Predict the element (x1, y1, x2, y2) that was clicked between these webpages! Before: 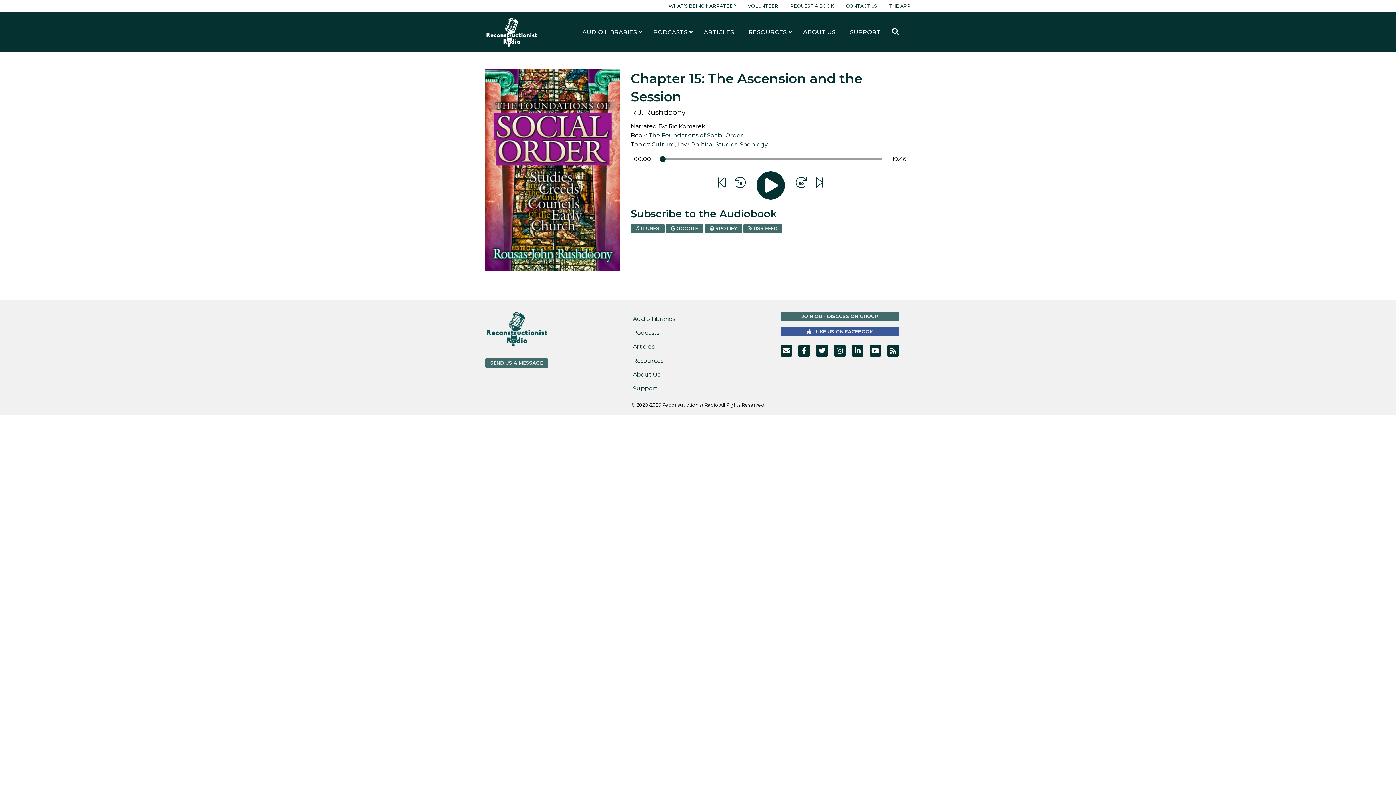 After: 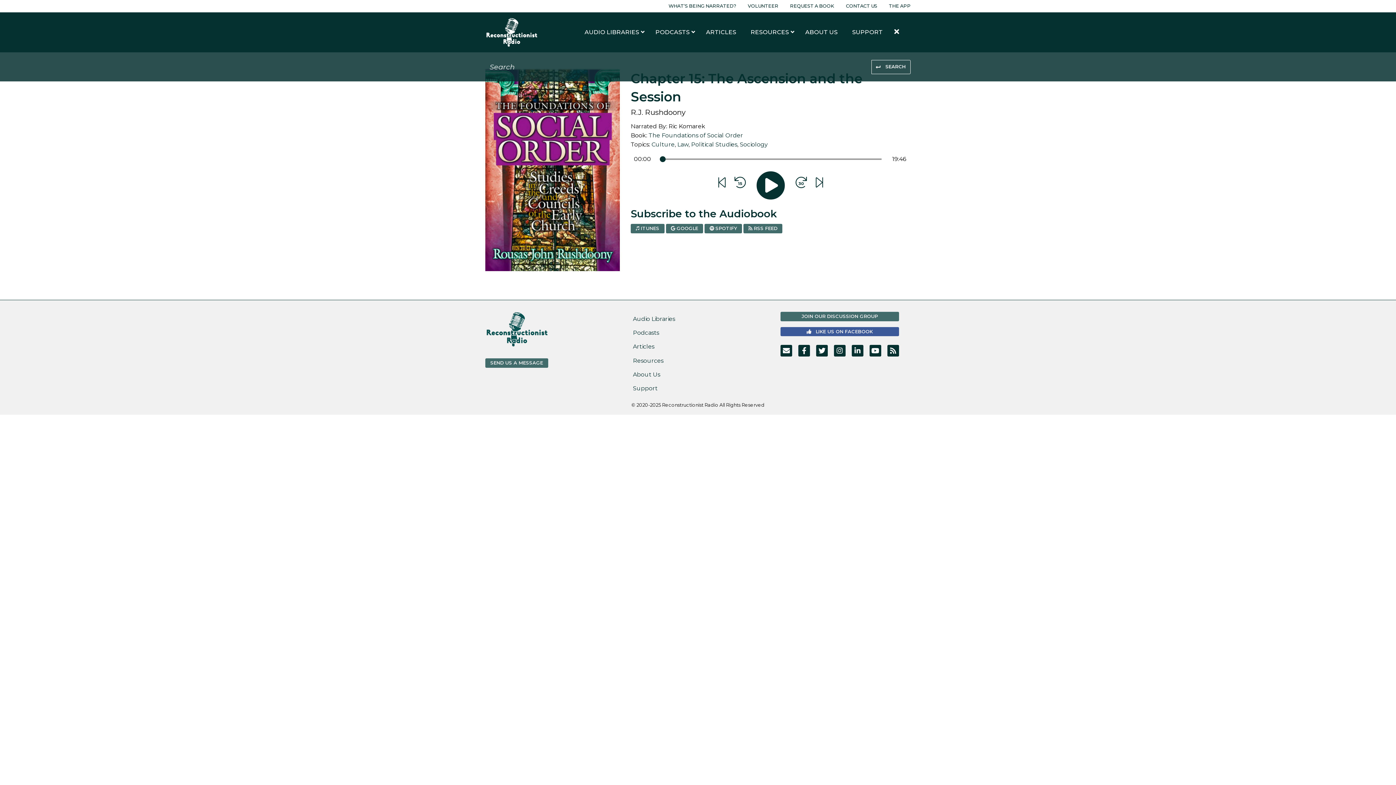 Action: bbox: (892, 28, 899, 36)